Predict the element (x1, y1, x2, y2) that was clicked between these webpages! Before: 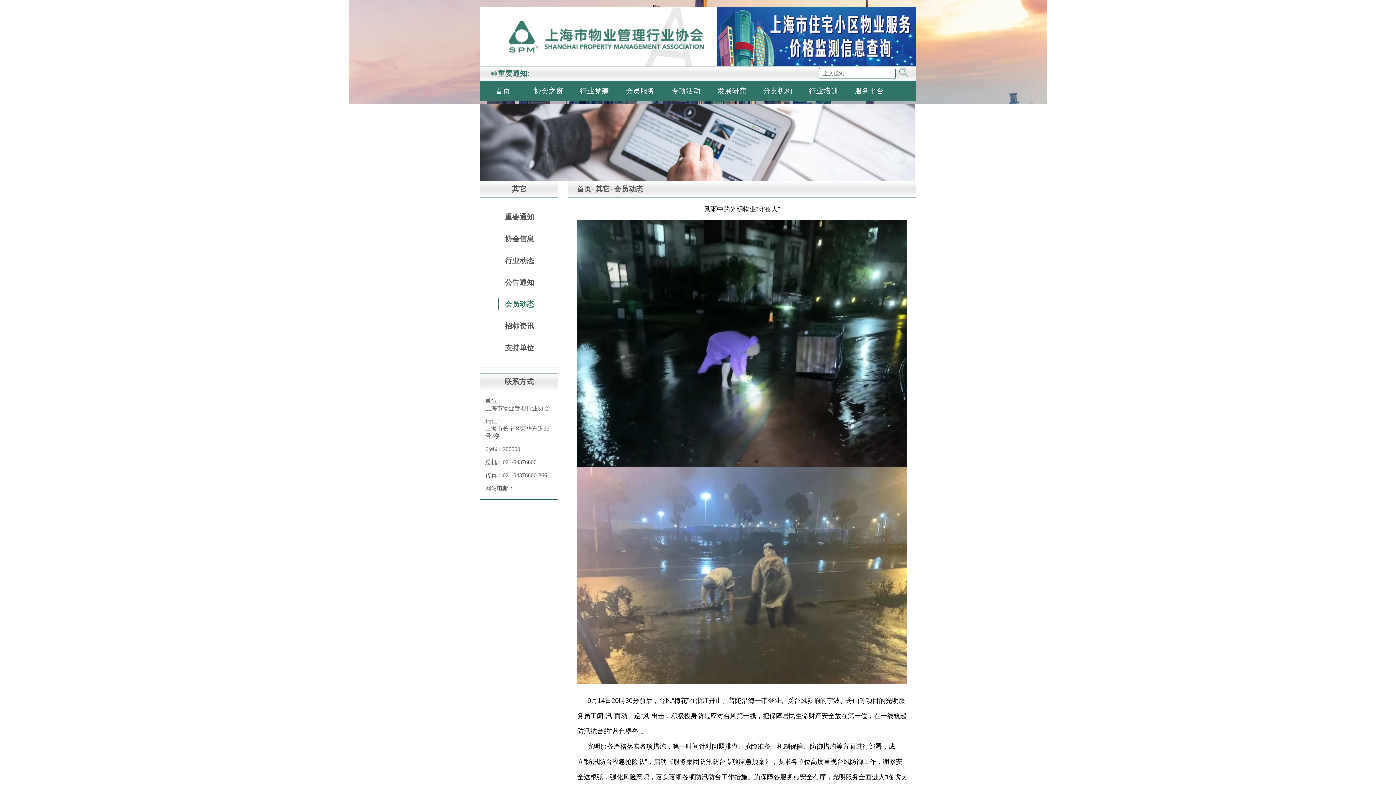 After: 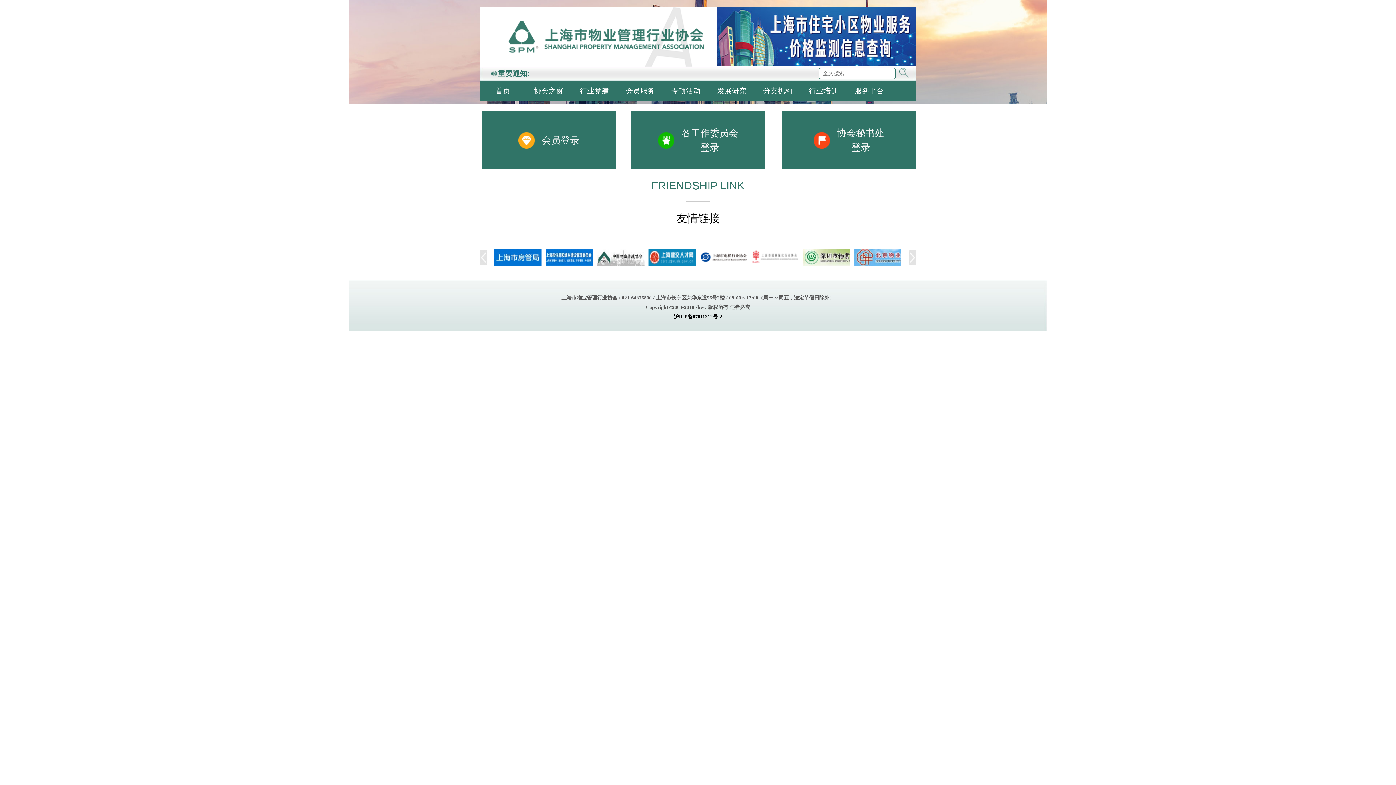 Action: label: 服务平台 bbox: (846, 81, 892, 101)